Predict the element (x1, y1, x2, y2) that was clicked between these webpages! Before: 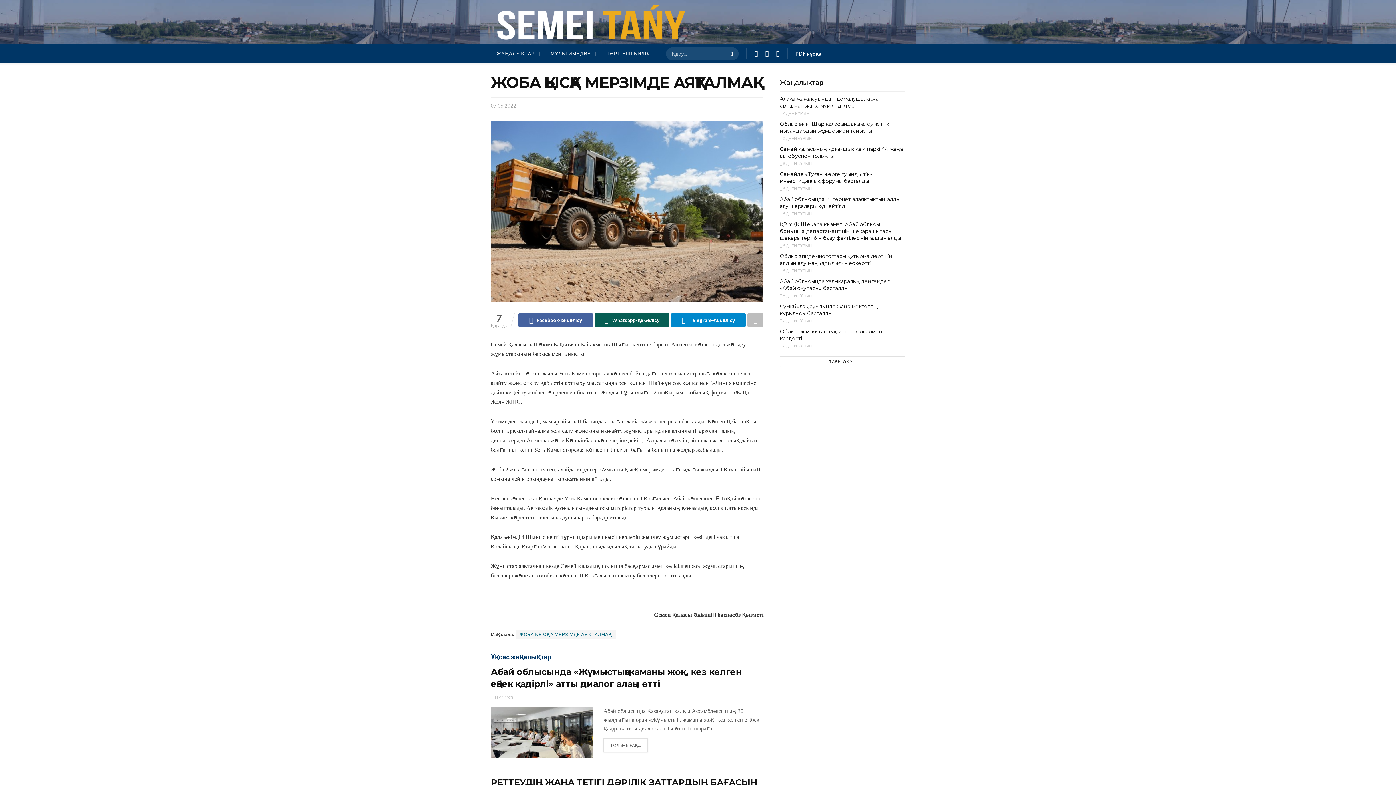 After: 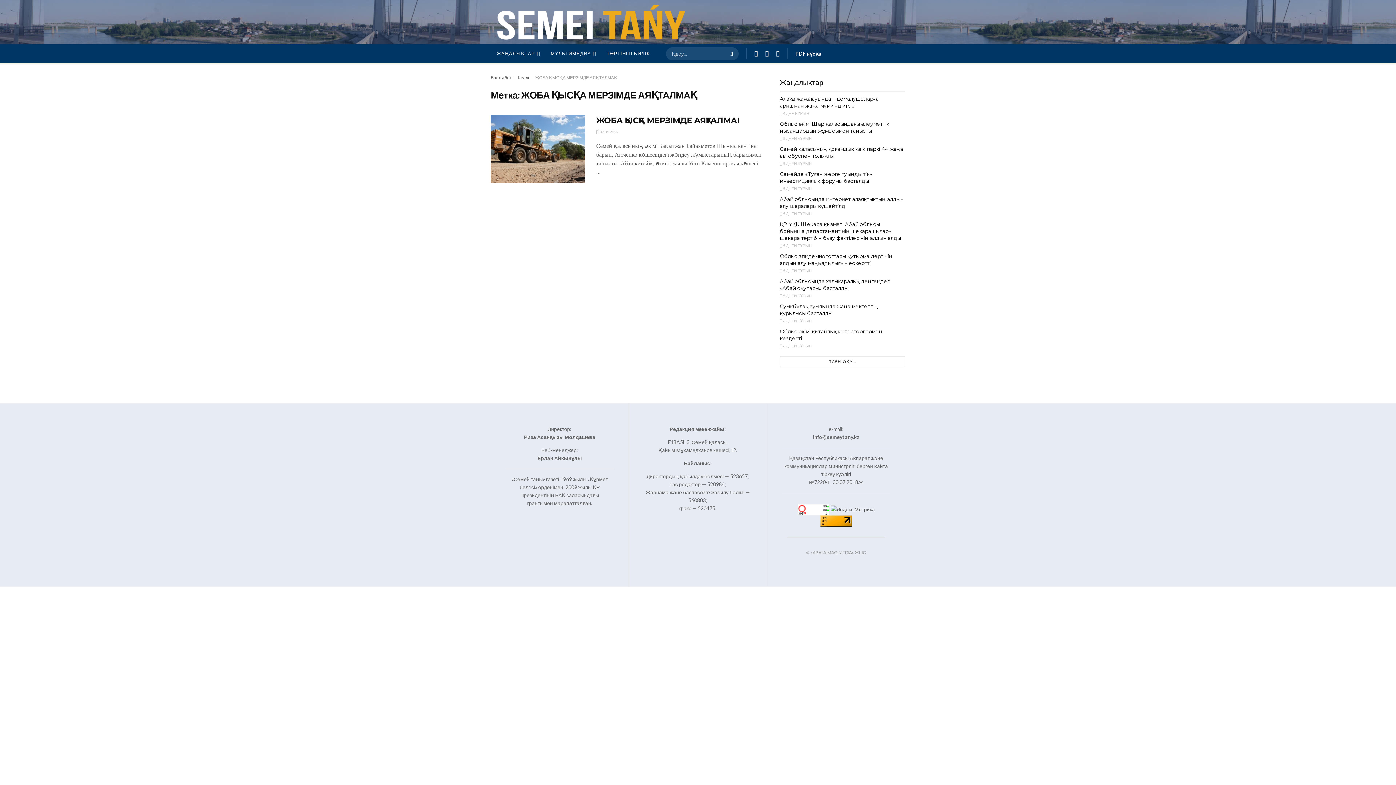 Action: label: ЖОБА ҚЫСҚА МЕРЗІМДЕ АЯҚТАЛМАҚ bbox: (516, 630, 616, 638)